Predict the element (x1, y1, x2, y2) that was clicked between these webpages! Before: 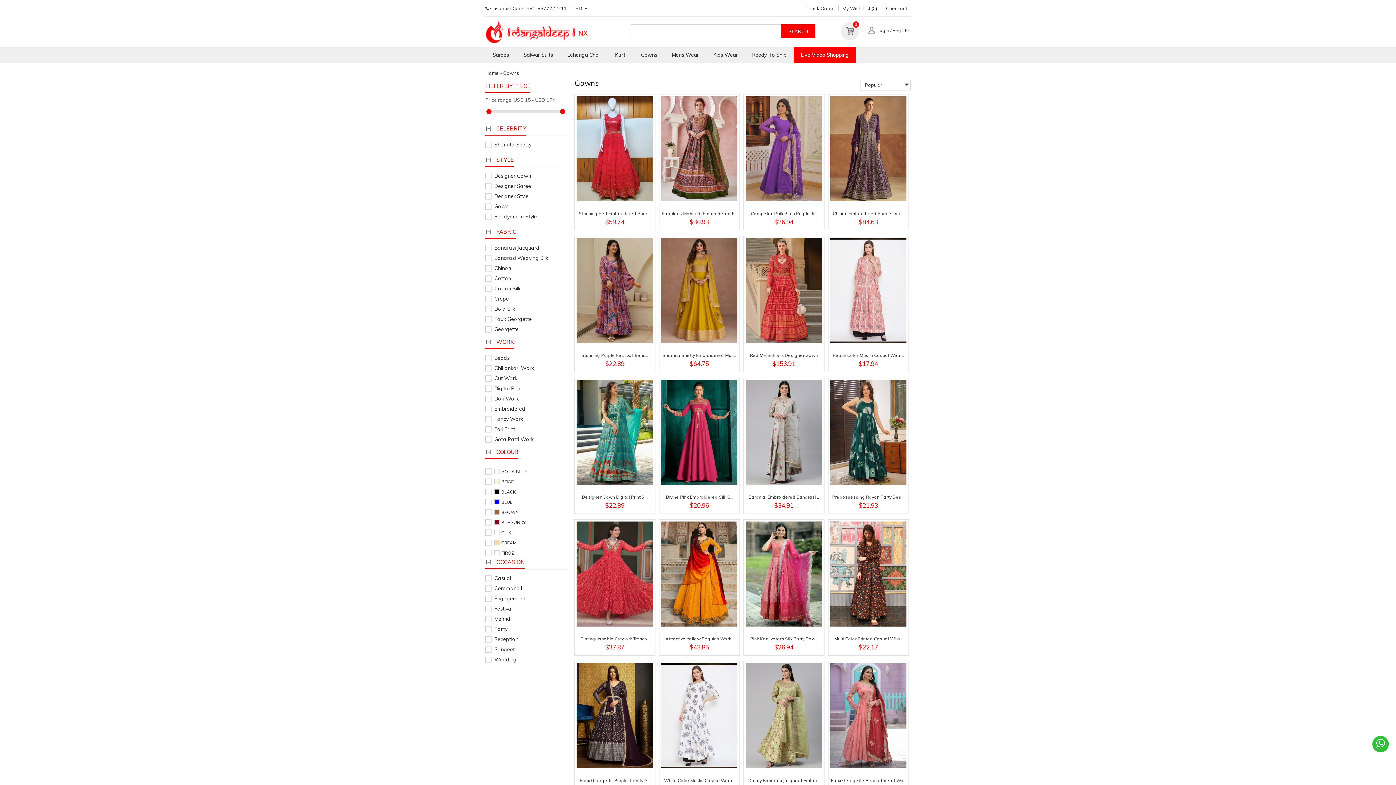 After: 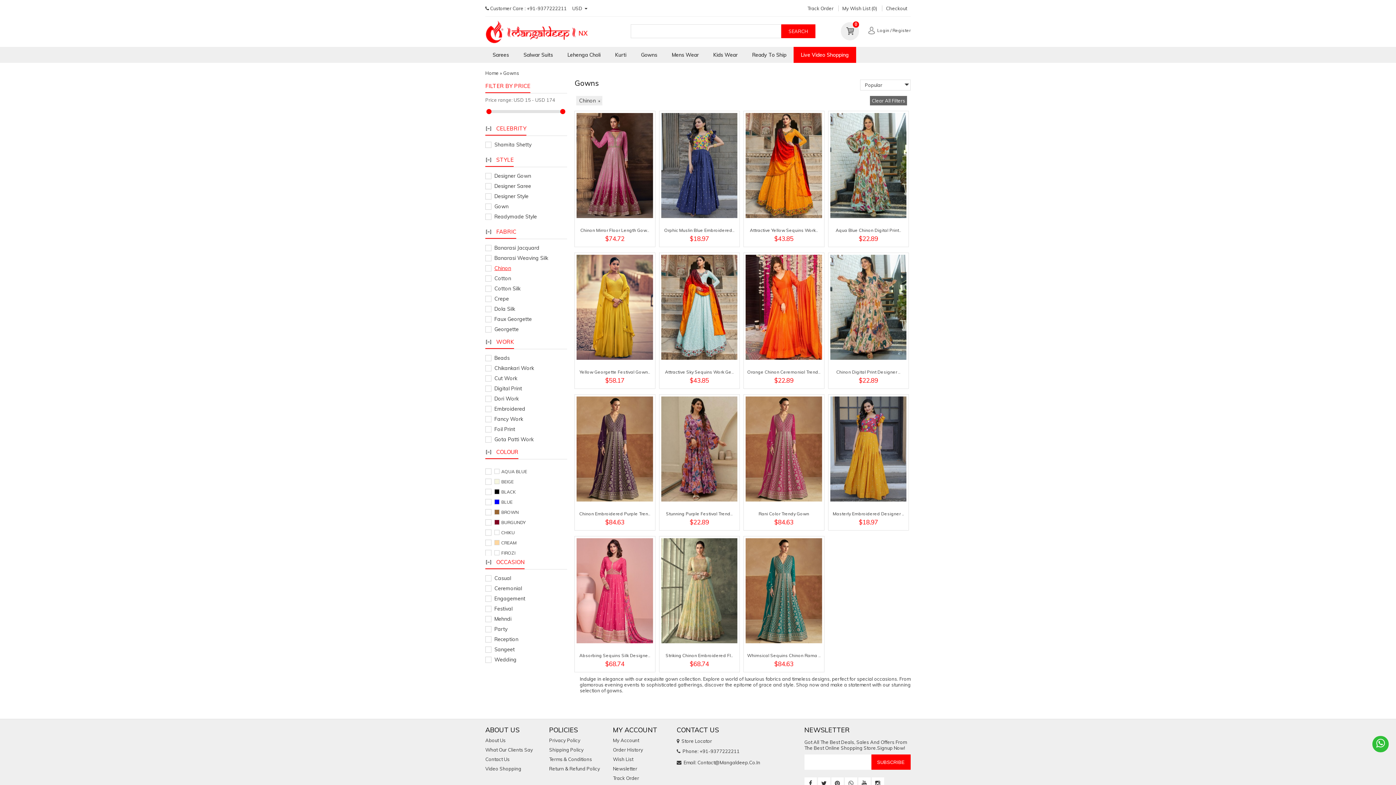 Action: label: Chinon bbox: (485, 263, 567, 273)